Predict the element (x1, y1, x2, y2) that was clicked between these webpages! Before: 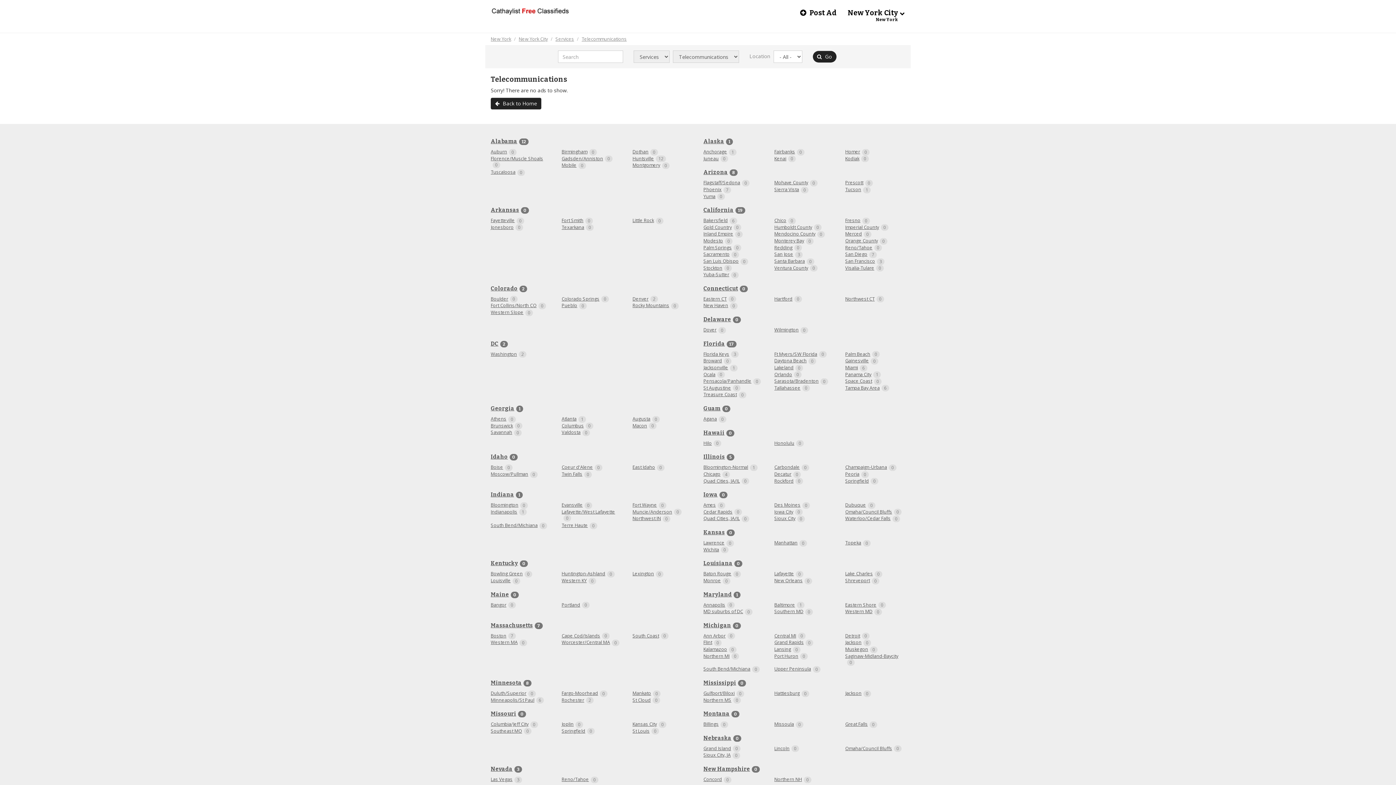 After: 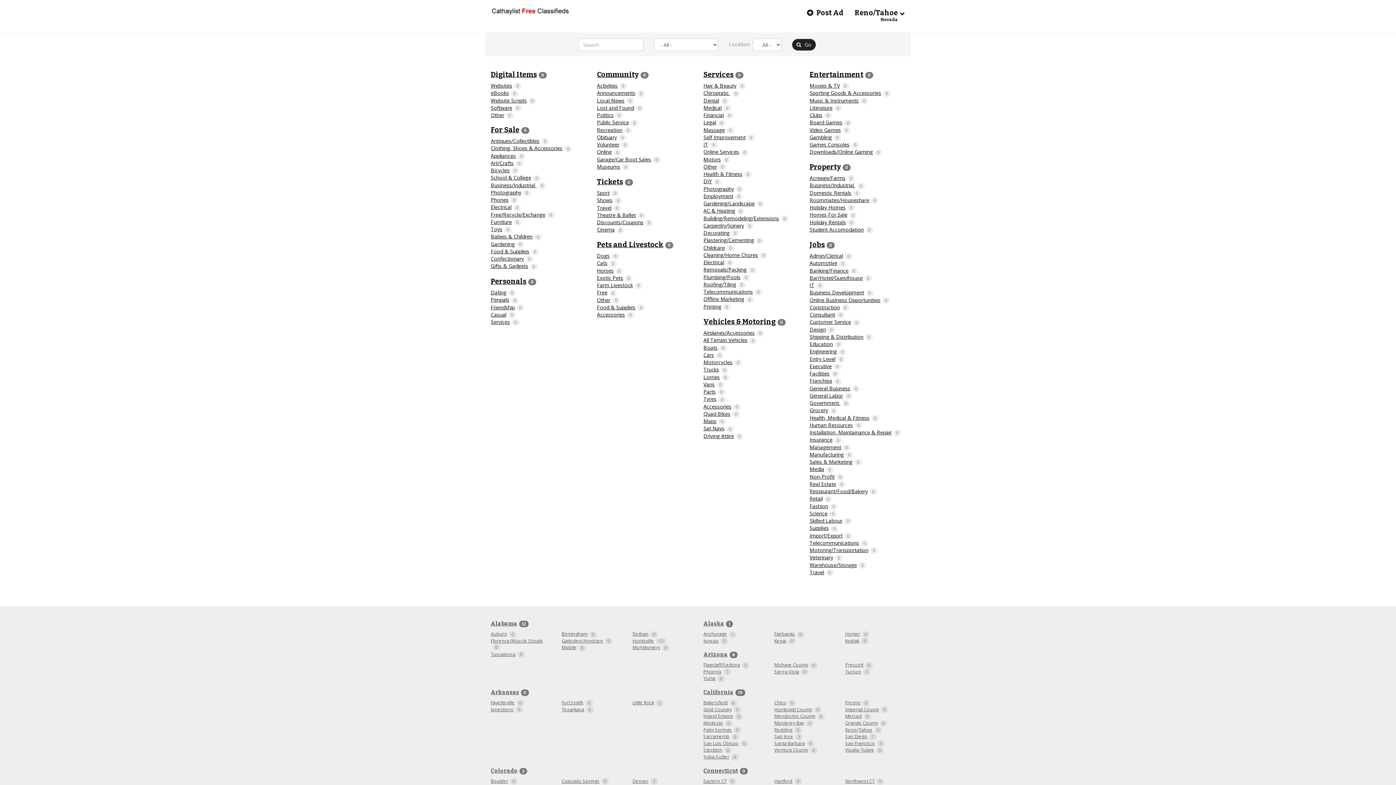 Action: bbox: (561, 776, 621, 783) label: Reno/Tahoe0